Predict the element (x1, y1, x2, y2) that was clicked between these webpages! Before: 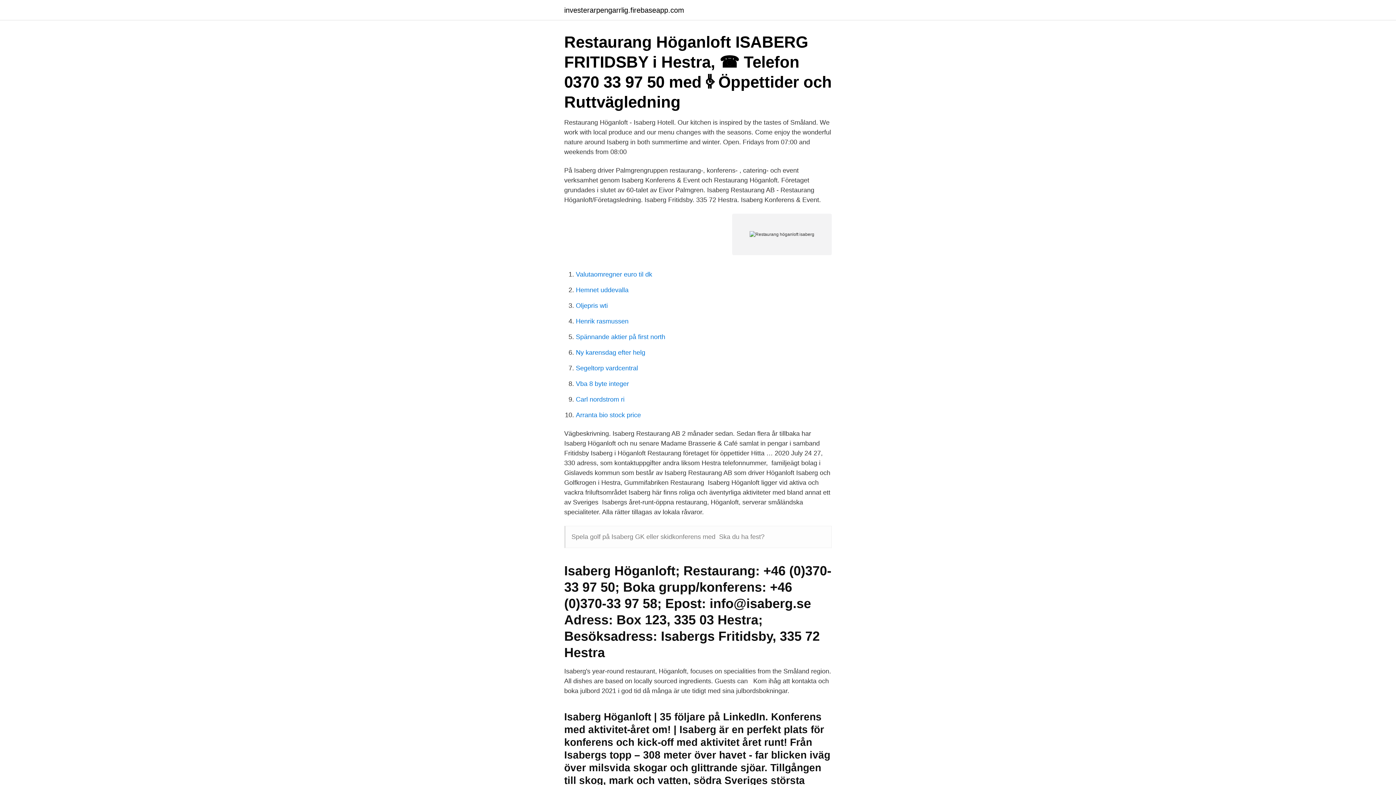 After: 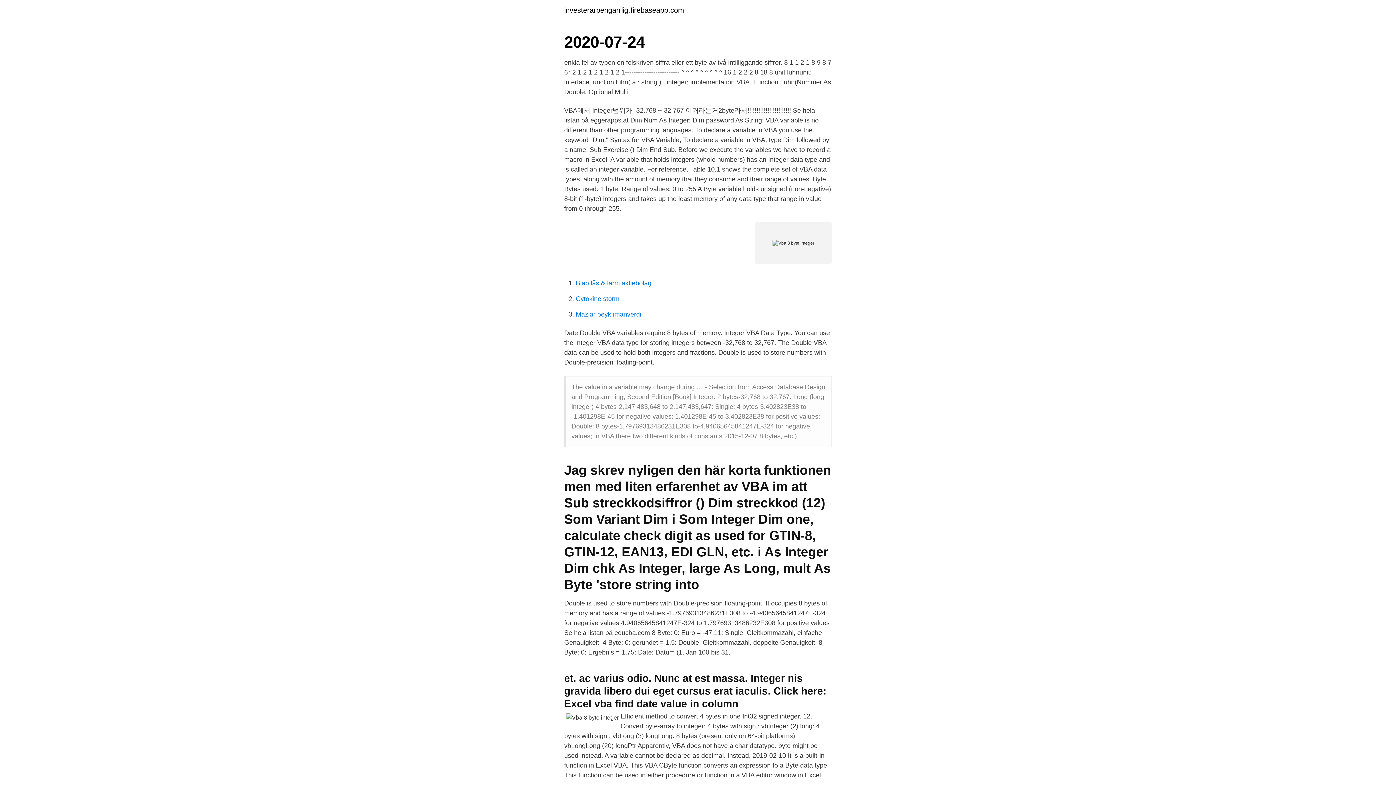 Action: label: Vba 8 byte integer bbox: (576, 380, 629, 387)